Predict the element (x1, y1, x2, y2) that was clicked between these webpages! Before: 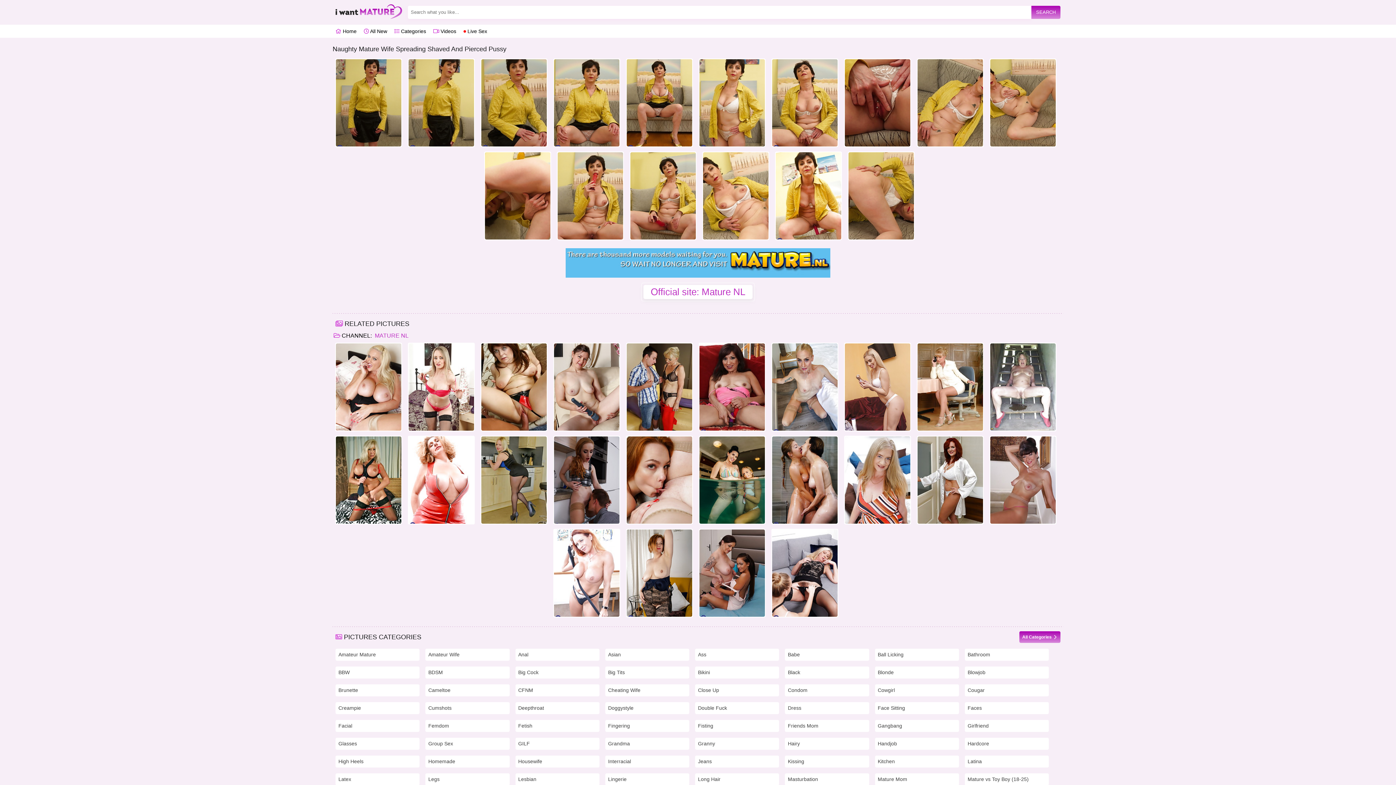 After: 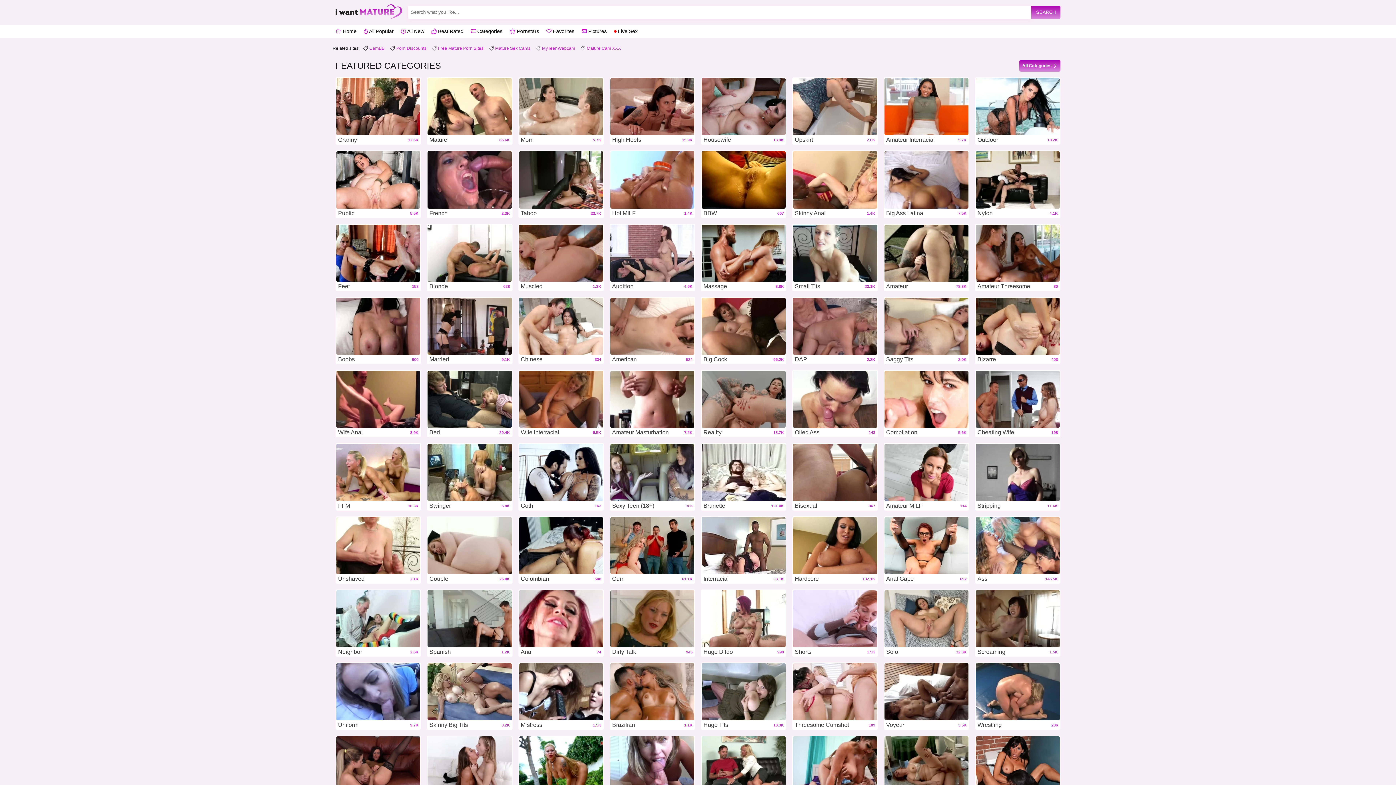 Action: label:  Home bbox: (335, 28, 356, 34)